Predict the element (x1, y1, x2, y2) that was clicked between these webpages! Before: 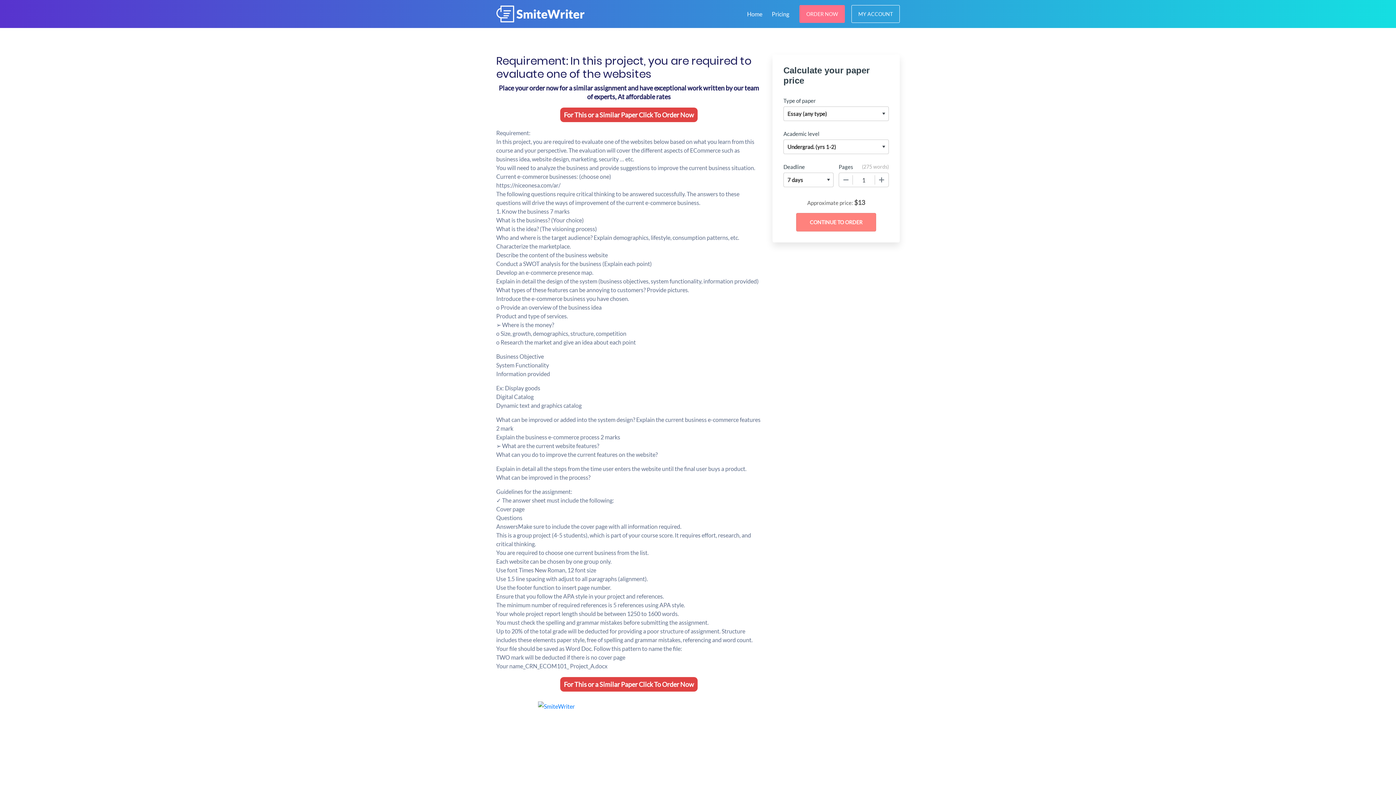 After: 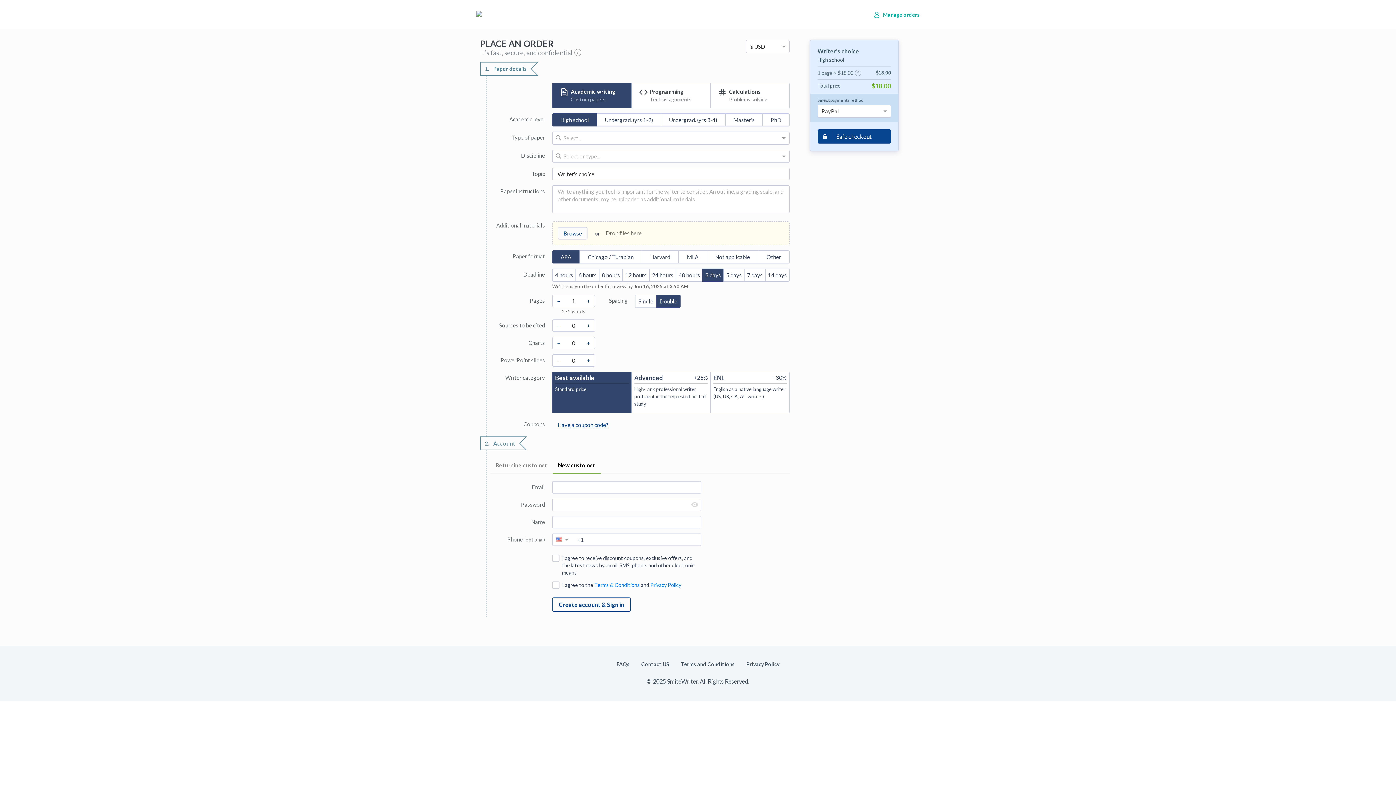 Action: bbox: (496, 701, 761, 774)